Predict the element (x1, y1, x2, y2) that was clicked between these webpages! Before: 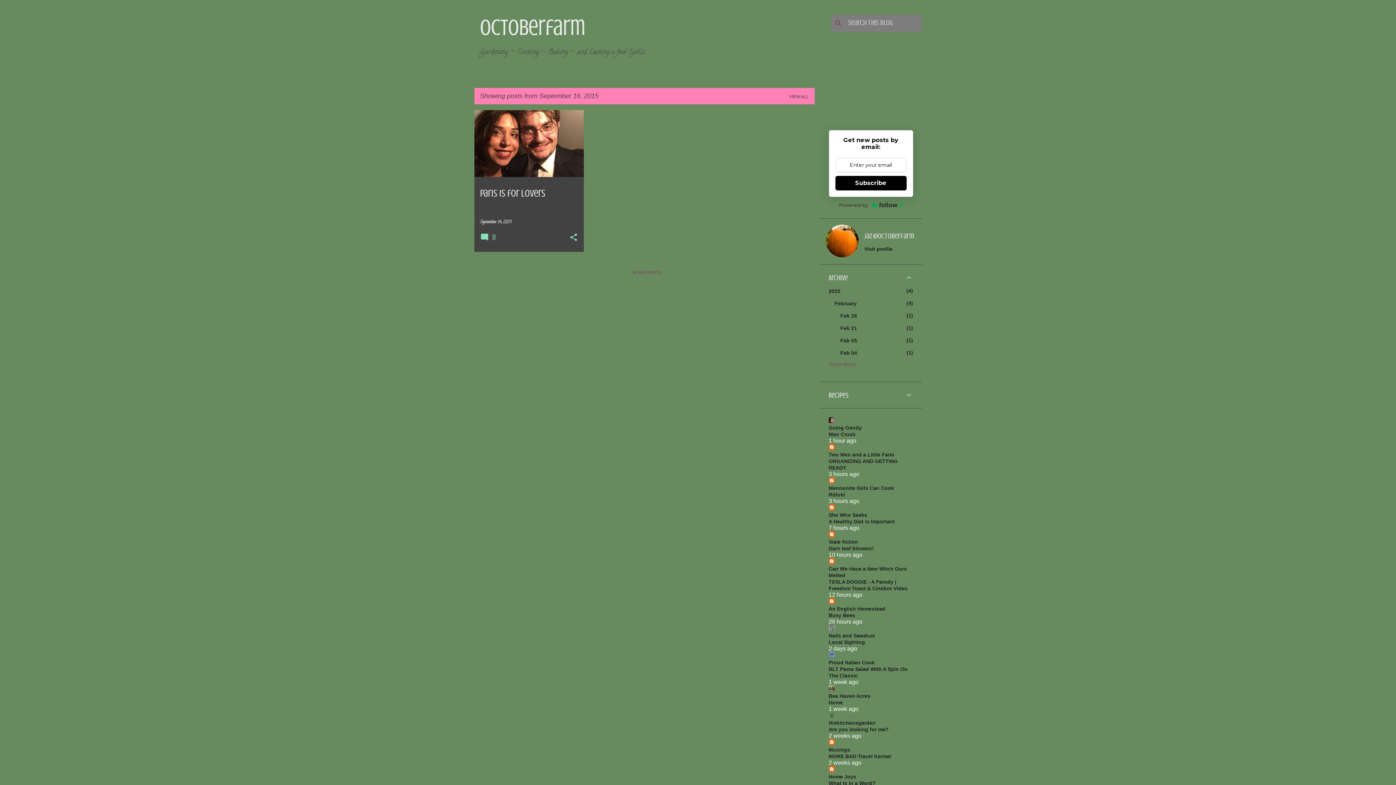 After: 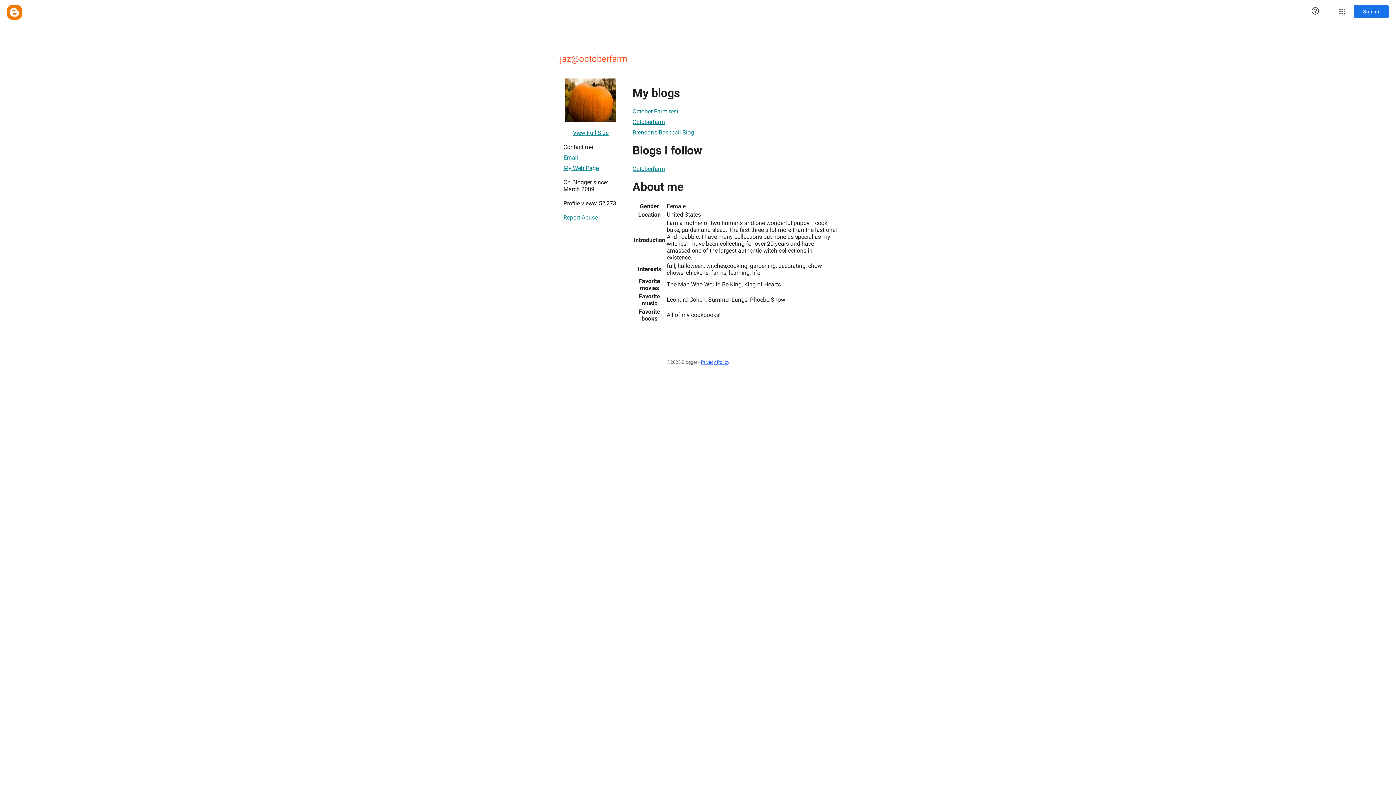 Action: bbox: (860, 231, 918, 240) label: jaz@octoberfarm